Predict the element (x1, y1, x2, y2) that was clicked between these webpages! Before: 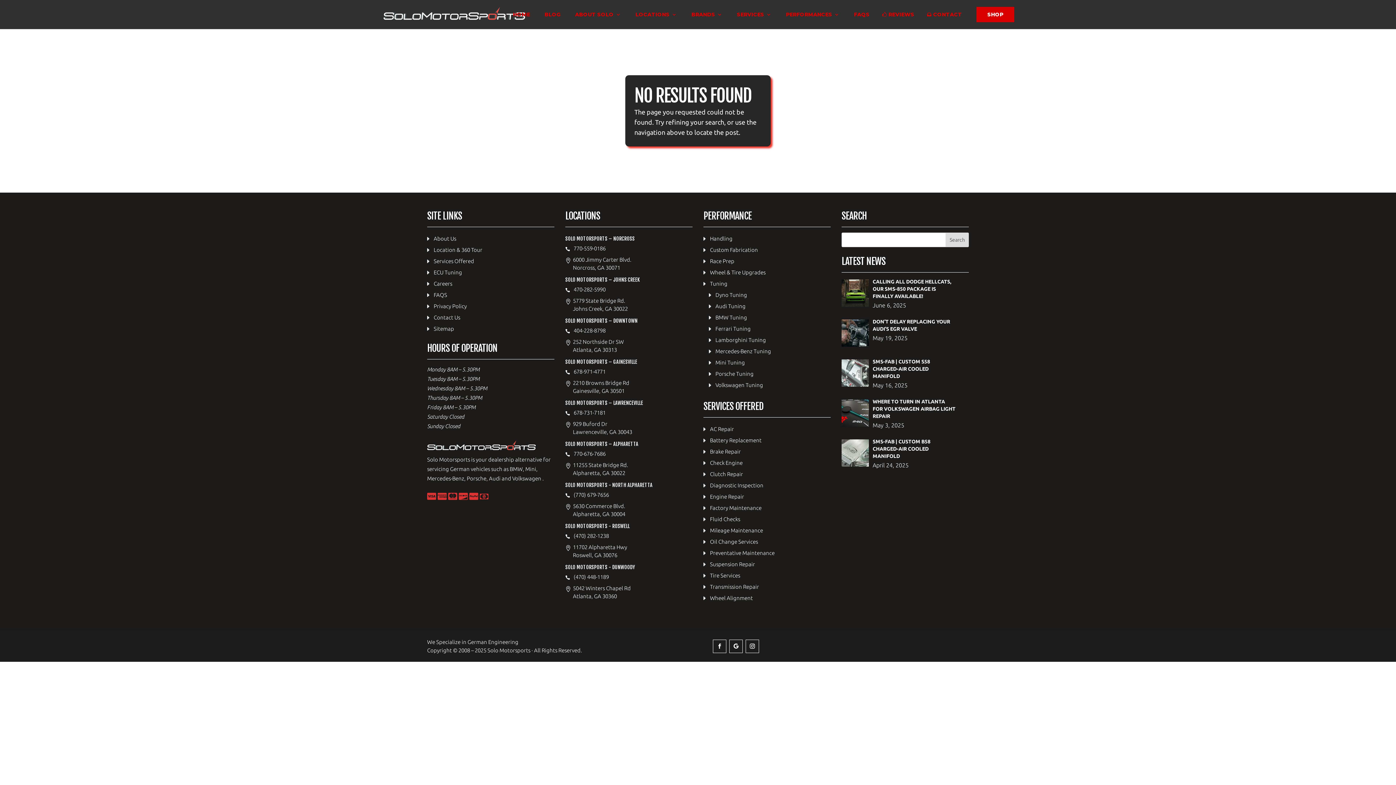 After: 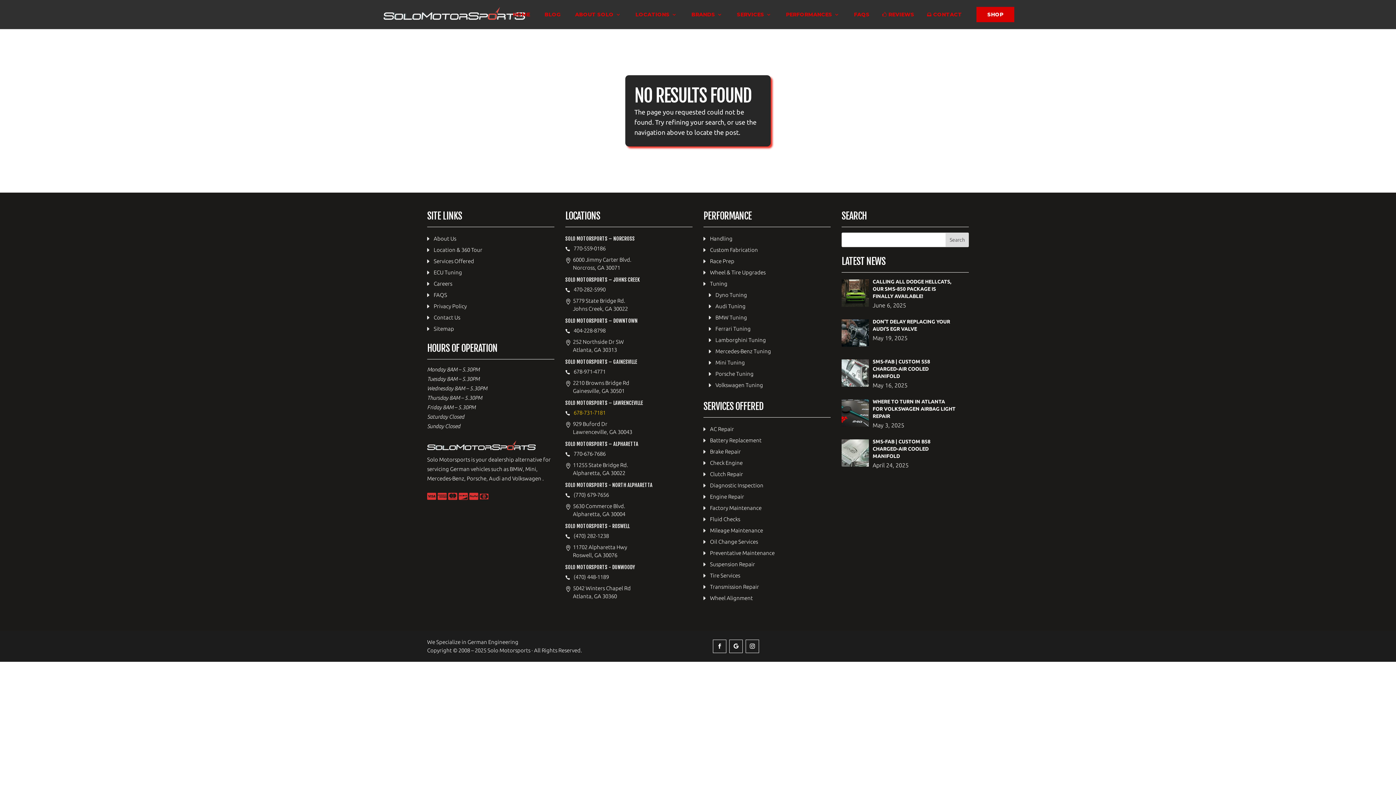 Action: bbox: (573, 409, 605, 416) label: 678-731-7181